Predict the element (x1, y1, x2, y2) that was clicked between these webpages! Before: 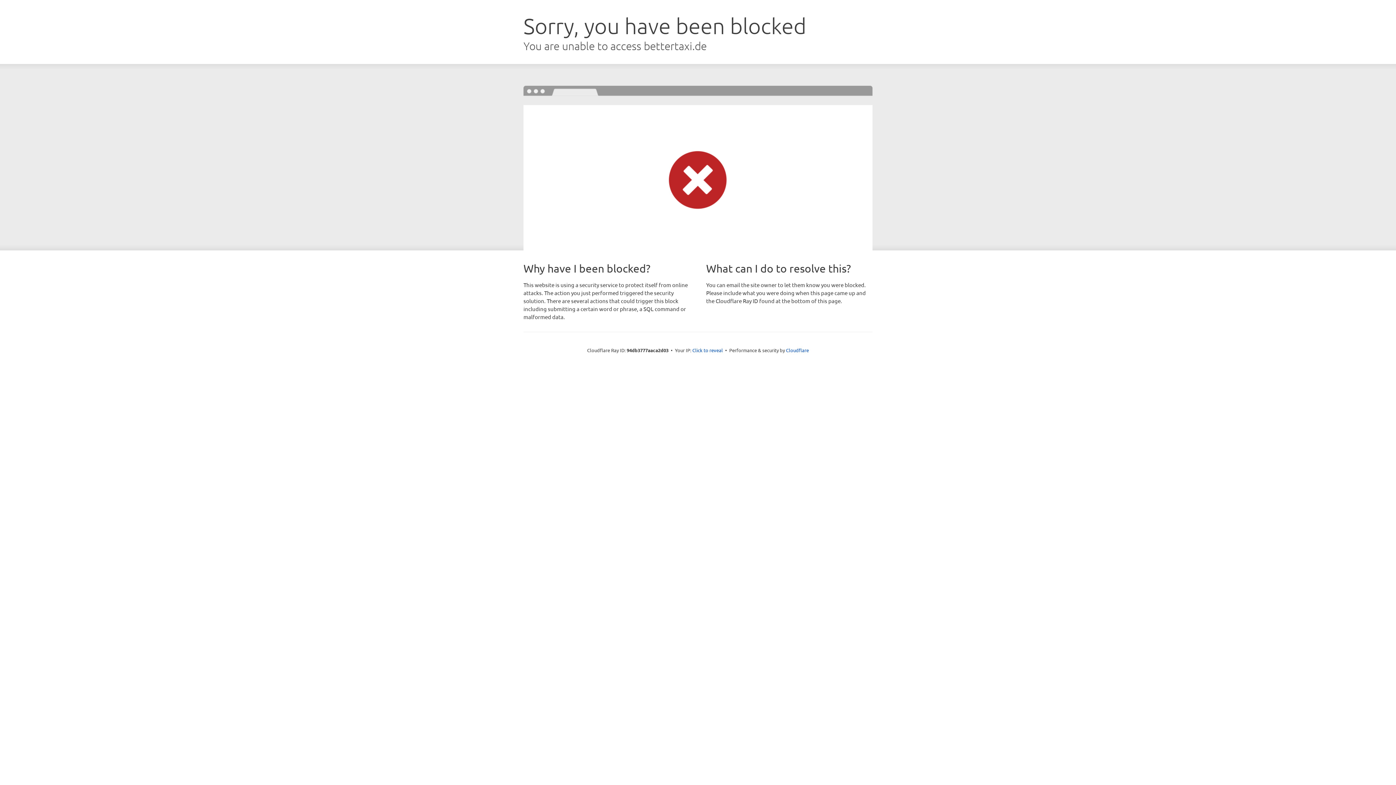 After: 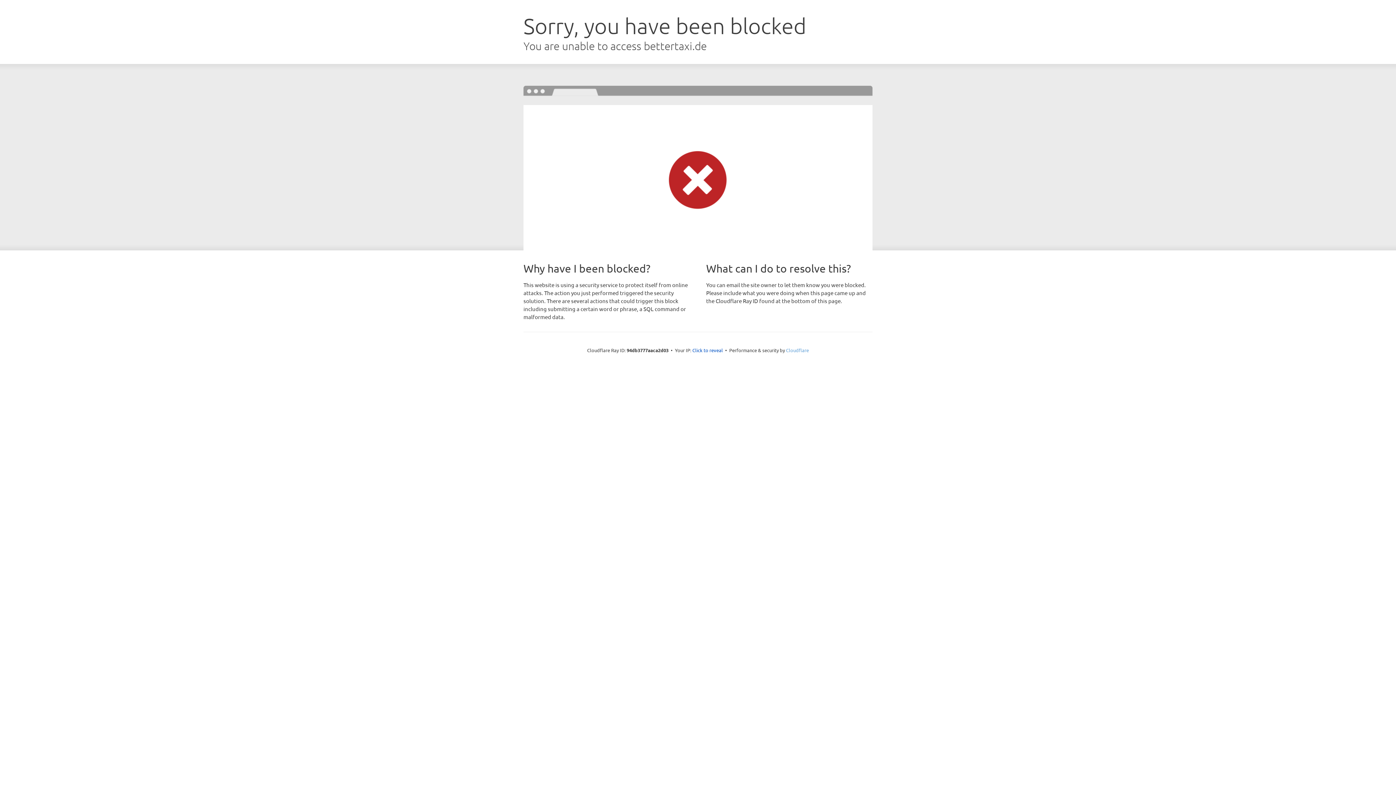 Action: bbox: (786, 347, 809, 353) label: Cloudflare